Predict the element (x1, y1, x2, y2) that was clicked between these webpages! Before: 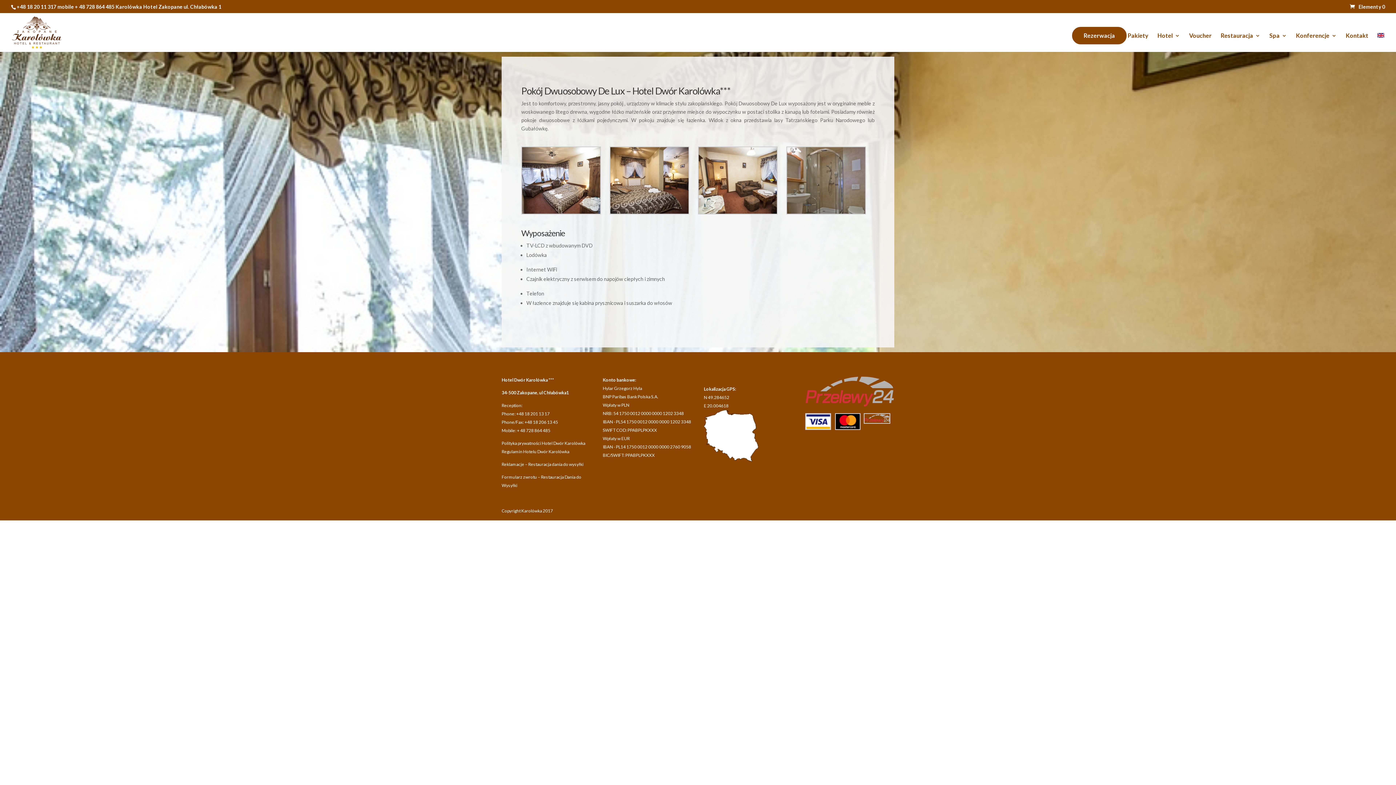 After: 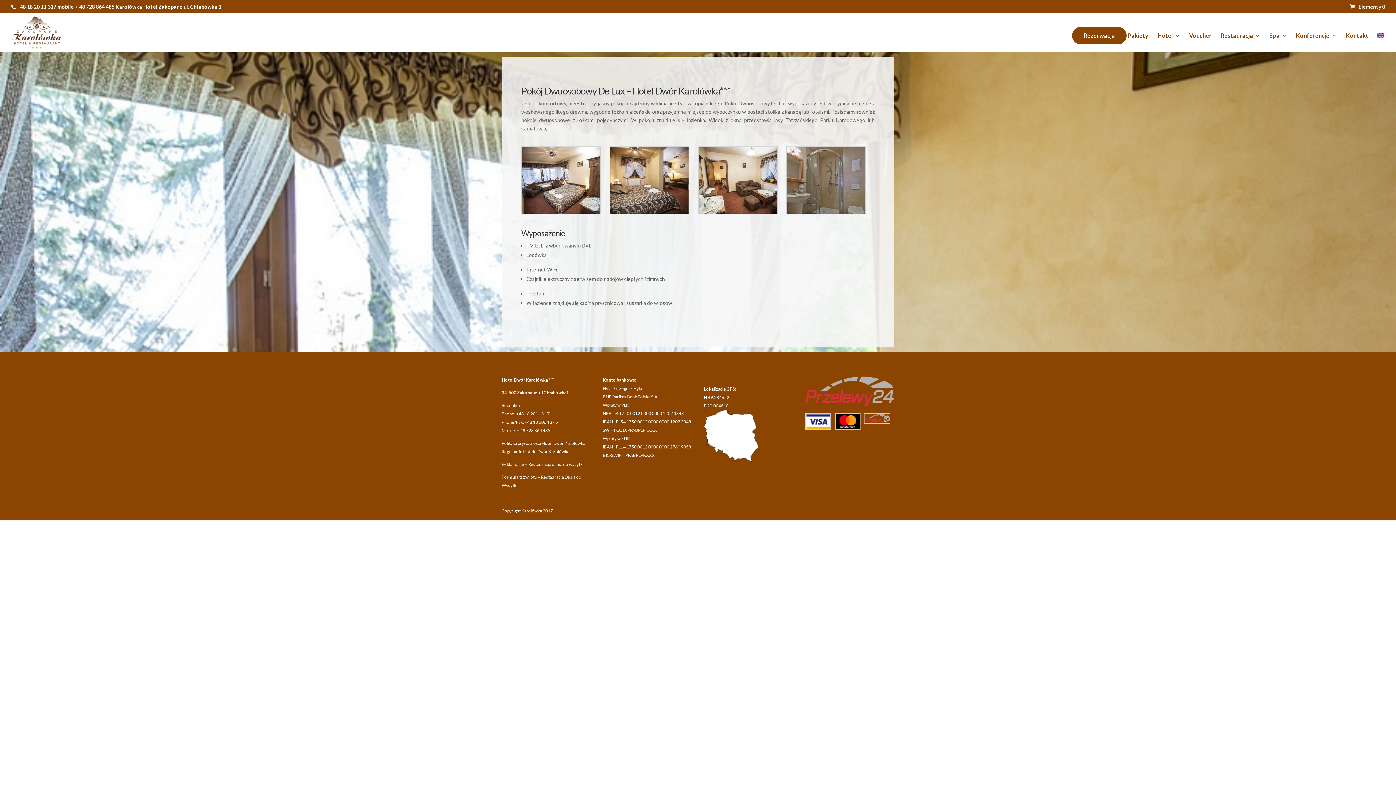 Action: bbox: (501, 449, 569, 454) label: Regulamin Hotelu Dwór Karolówka